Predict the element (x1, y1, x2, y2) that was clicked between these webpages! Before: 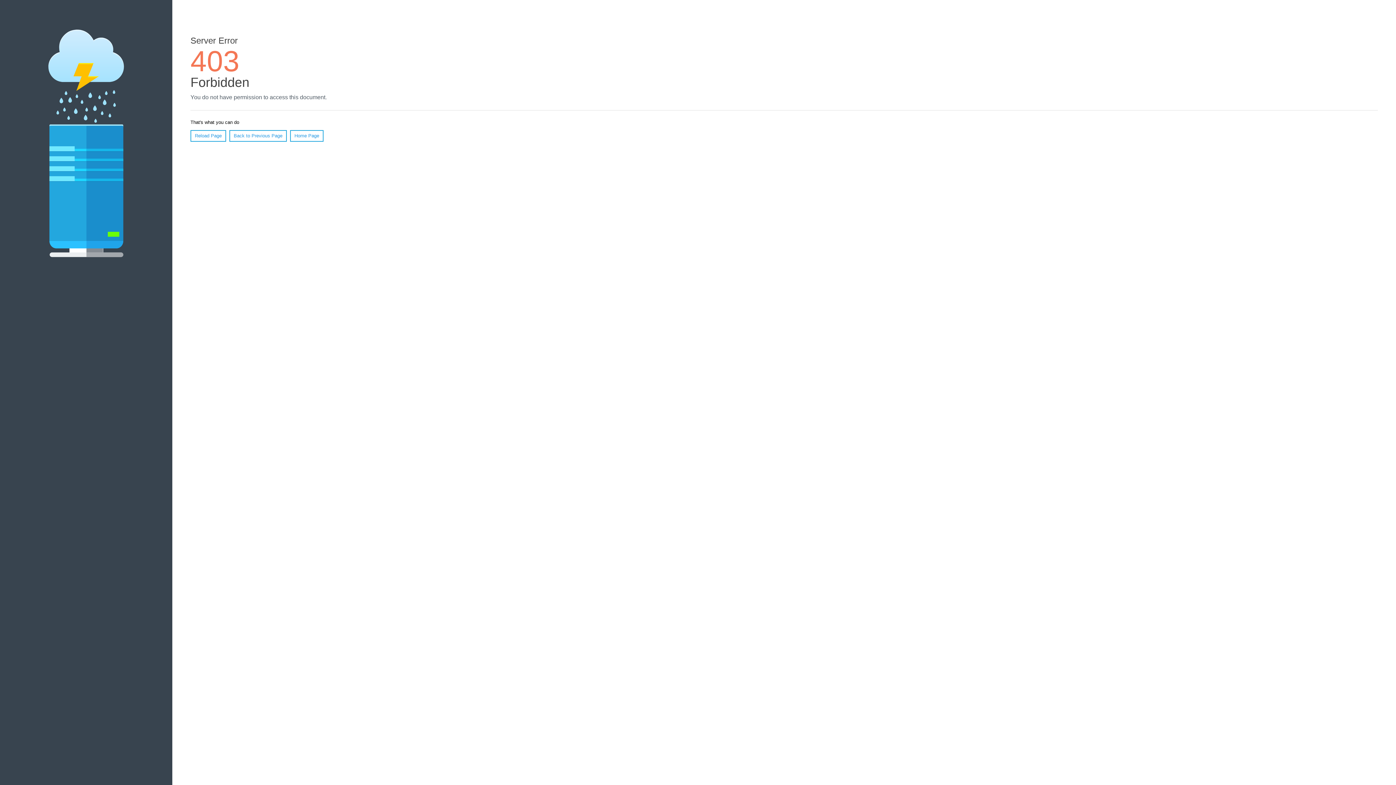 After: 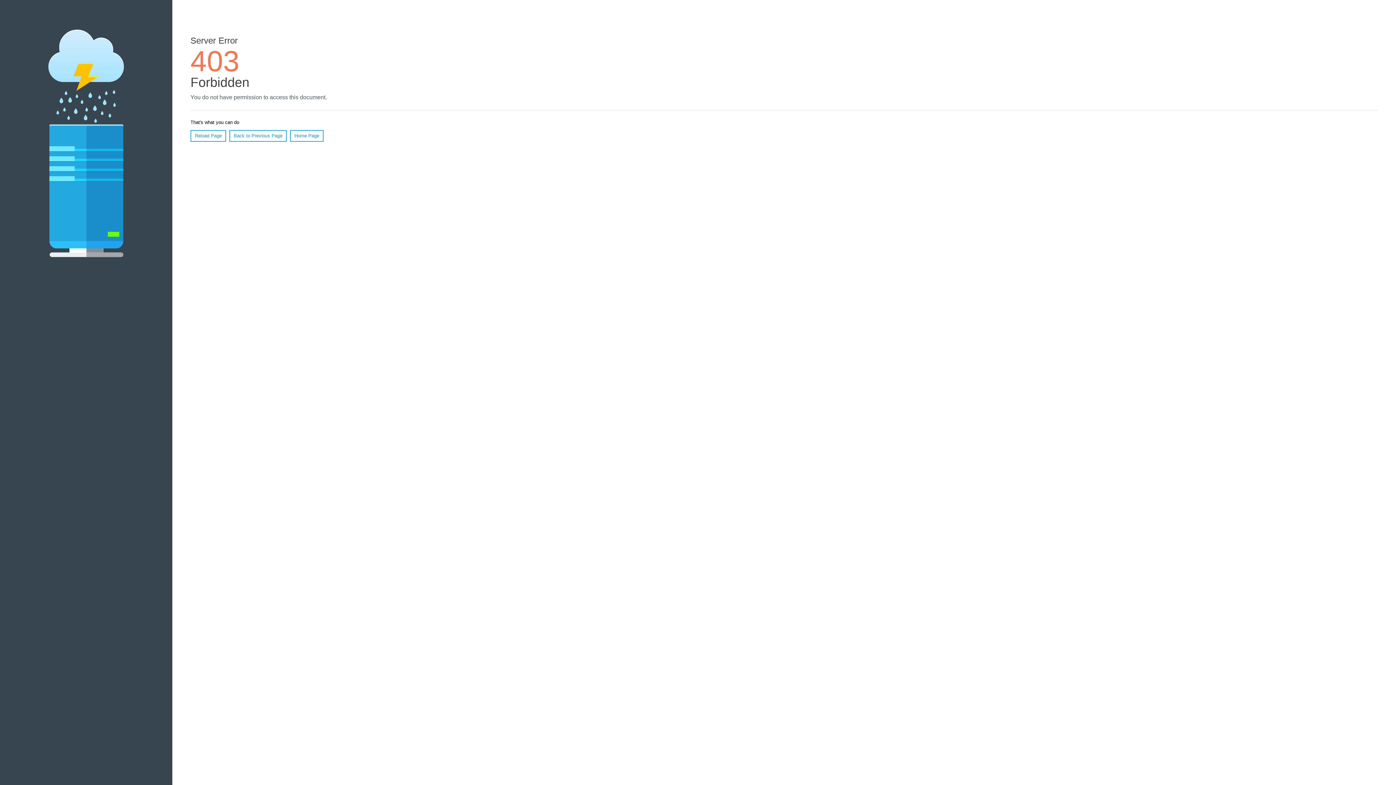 Action: bbox: (190, 130, 226, 141) label: Reload Page